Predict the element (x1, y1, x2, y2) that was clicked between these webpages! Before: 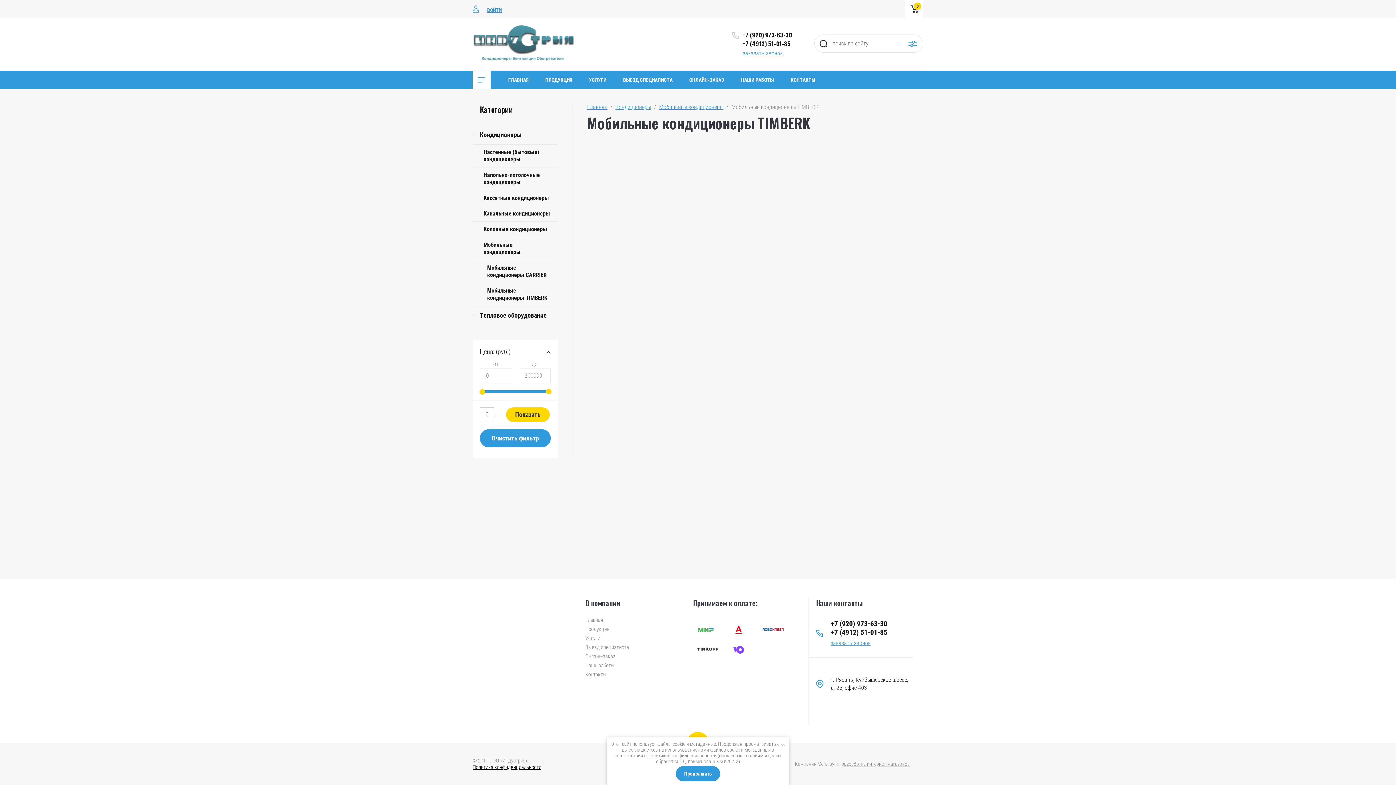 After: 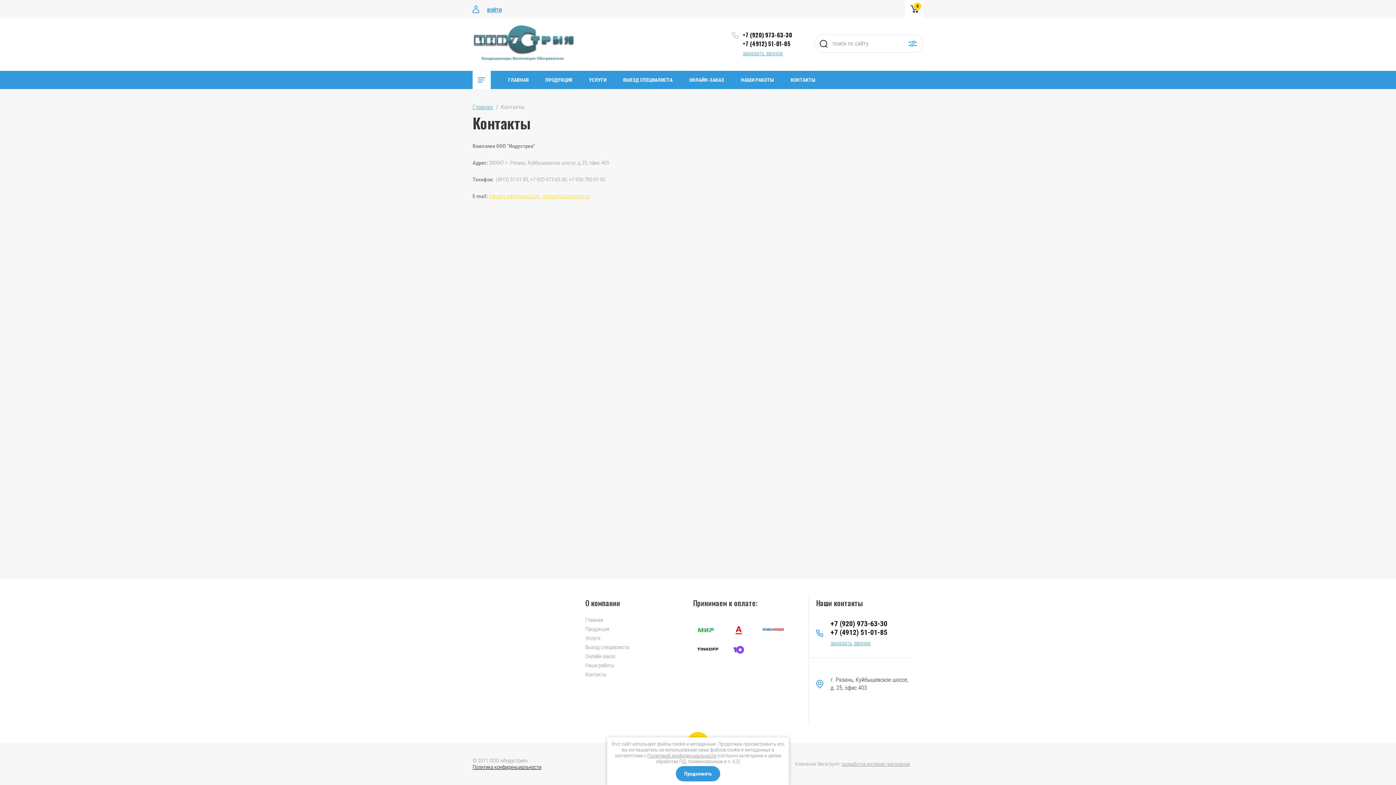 Action: bbox: (784, 70, 822, 89) label: КОНТАКТЫ